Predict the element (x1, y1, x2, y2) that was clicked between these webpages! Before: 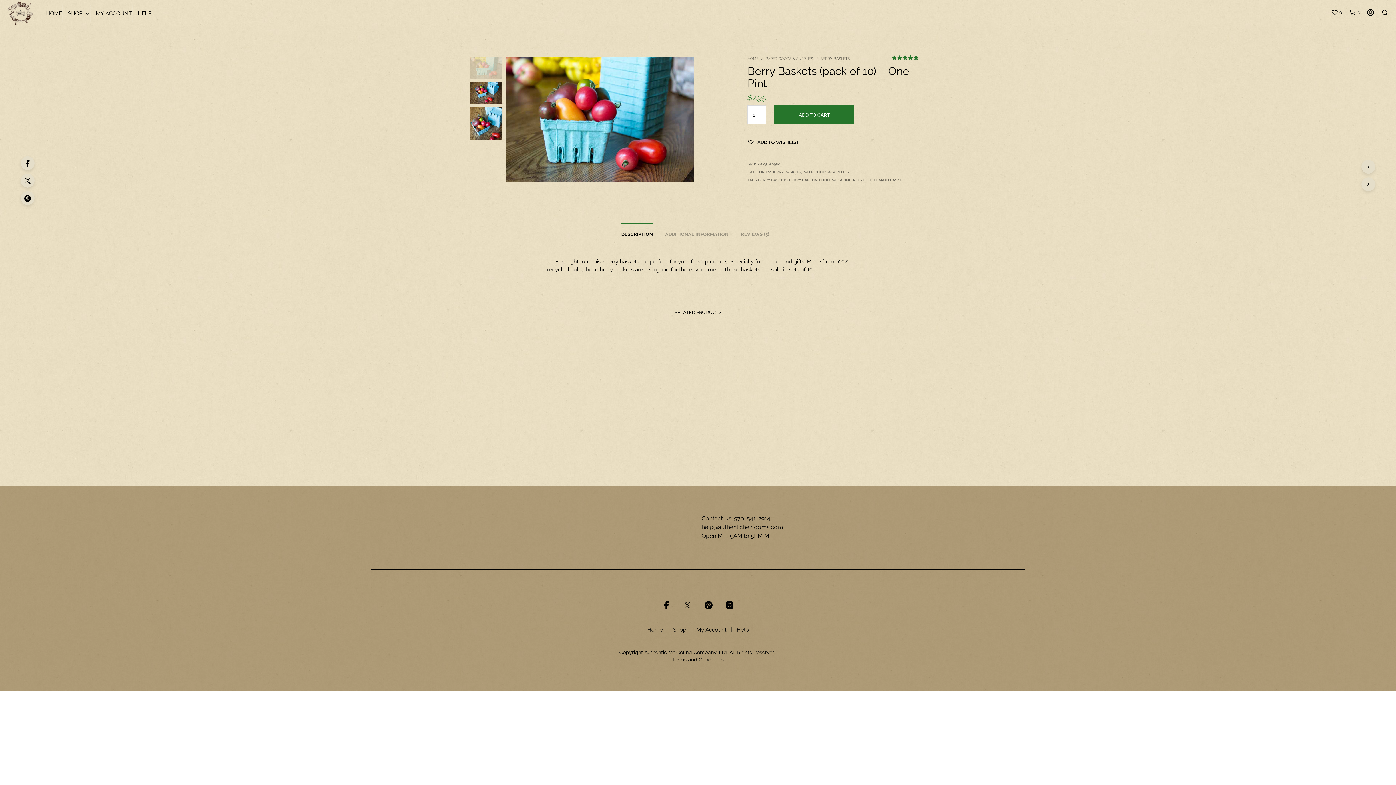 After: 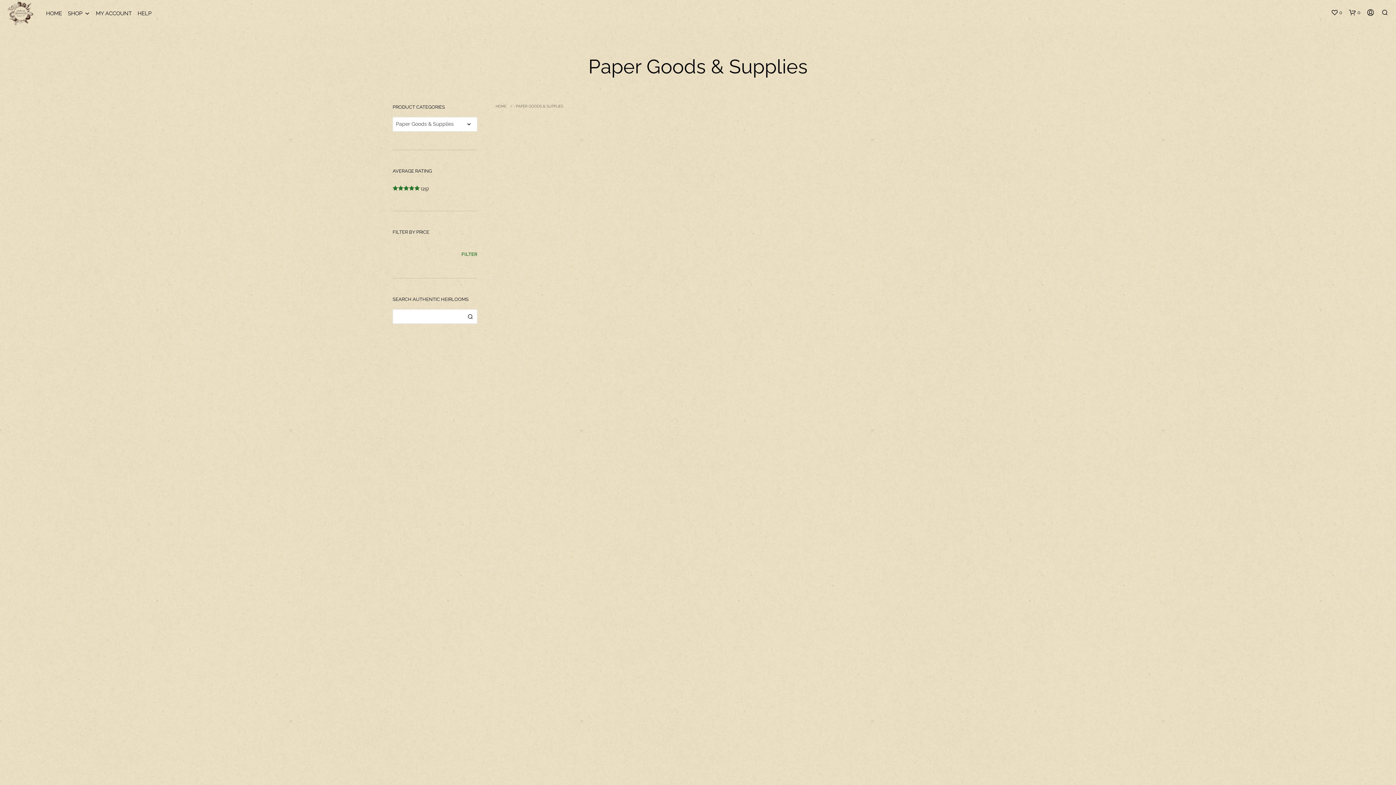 Action: bbox: (765, 56, 813, 60) label: PAPER GOODS & SUPPLIES